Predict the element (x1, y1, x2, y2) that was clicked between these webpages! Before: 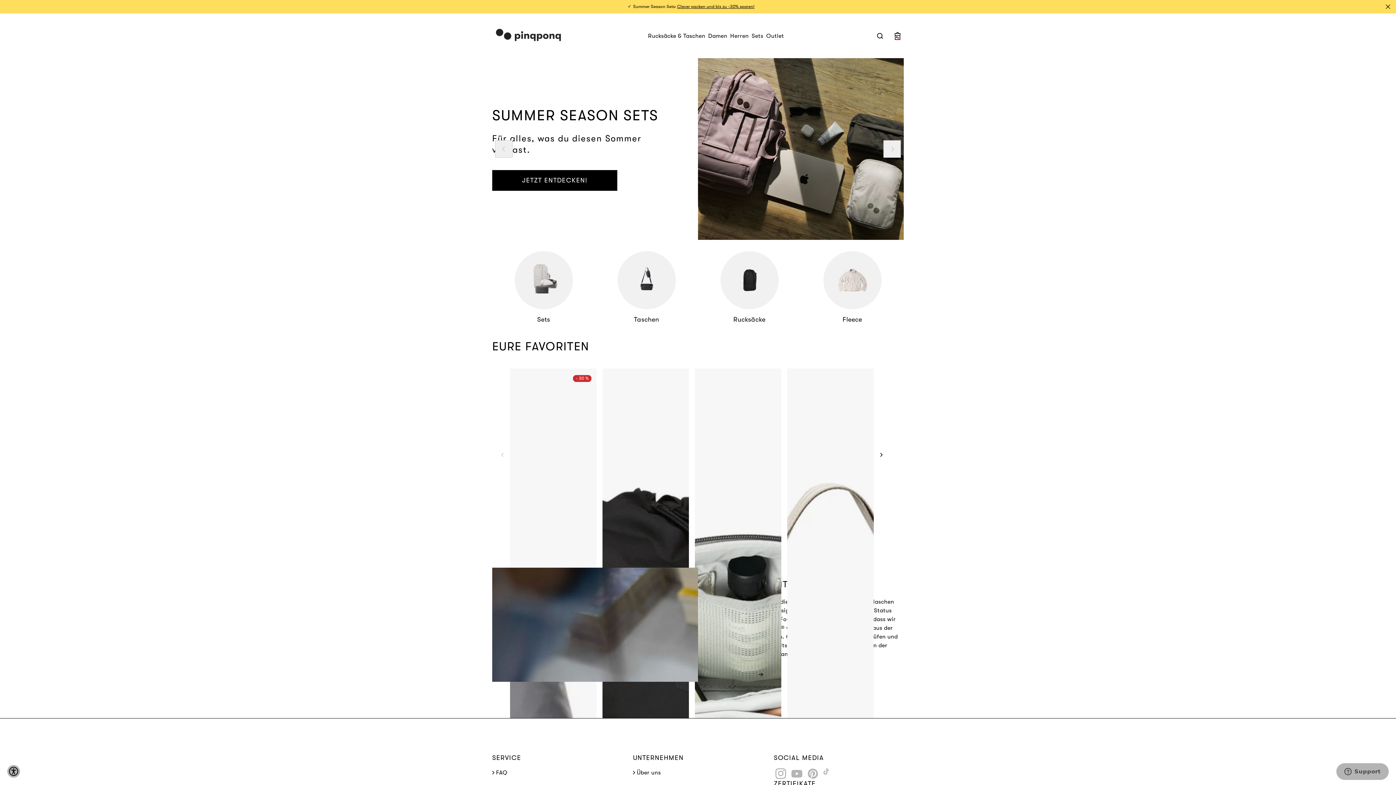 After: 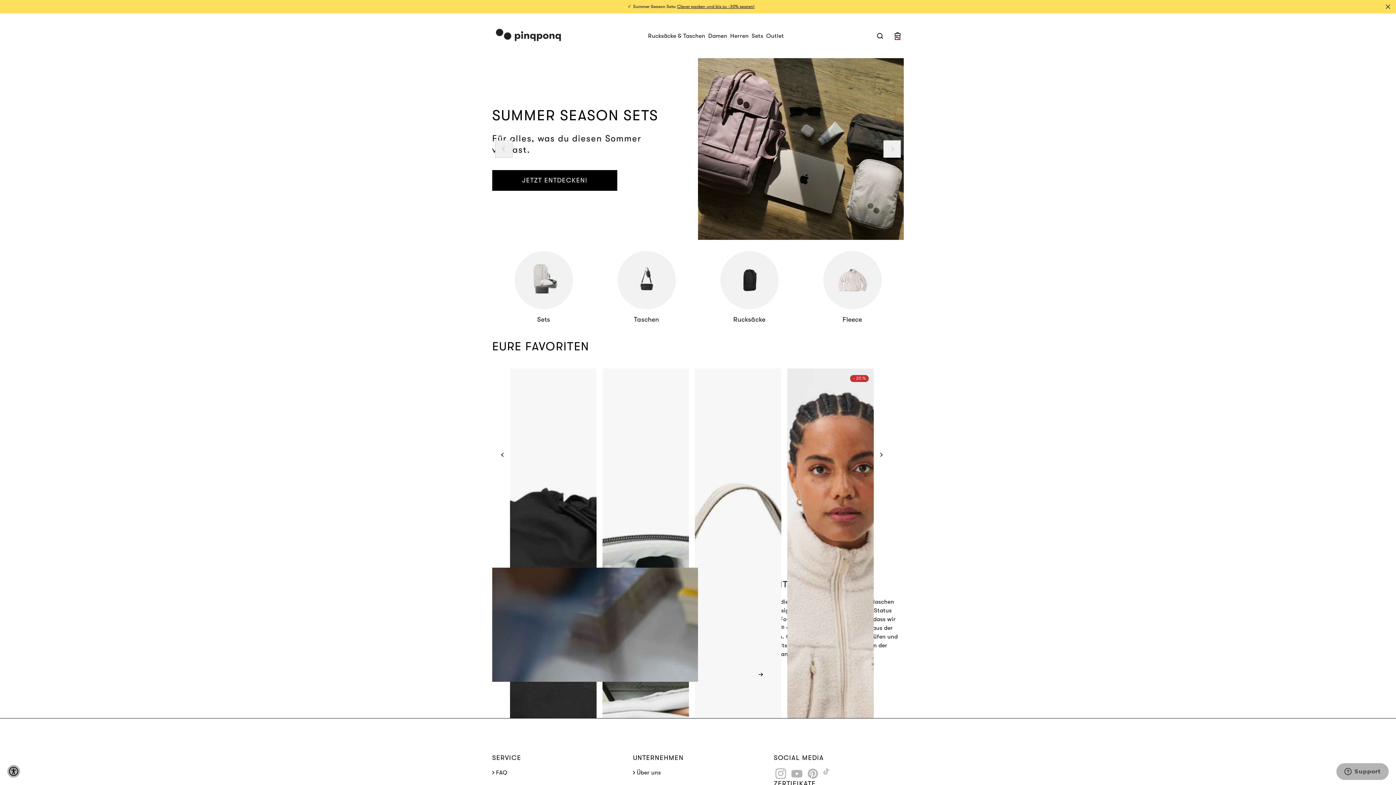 Action: bbox: (872, 446, 890, 464) label: Next